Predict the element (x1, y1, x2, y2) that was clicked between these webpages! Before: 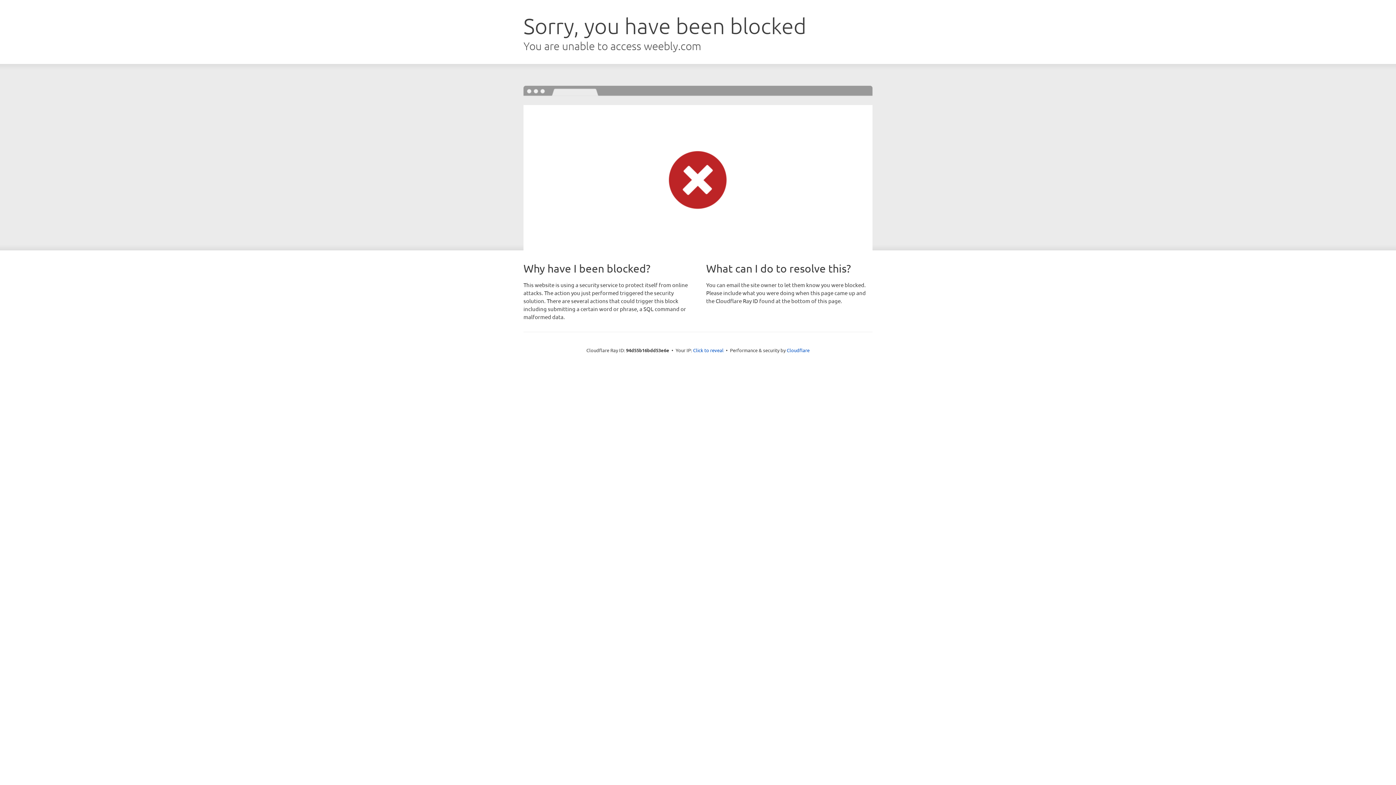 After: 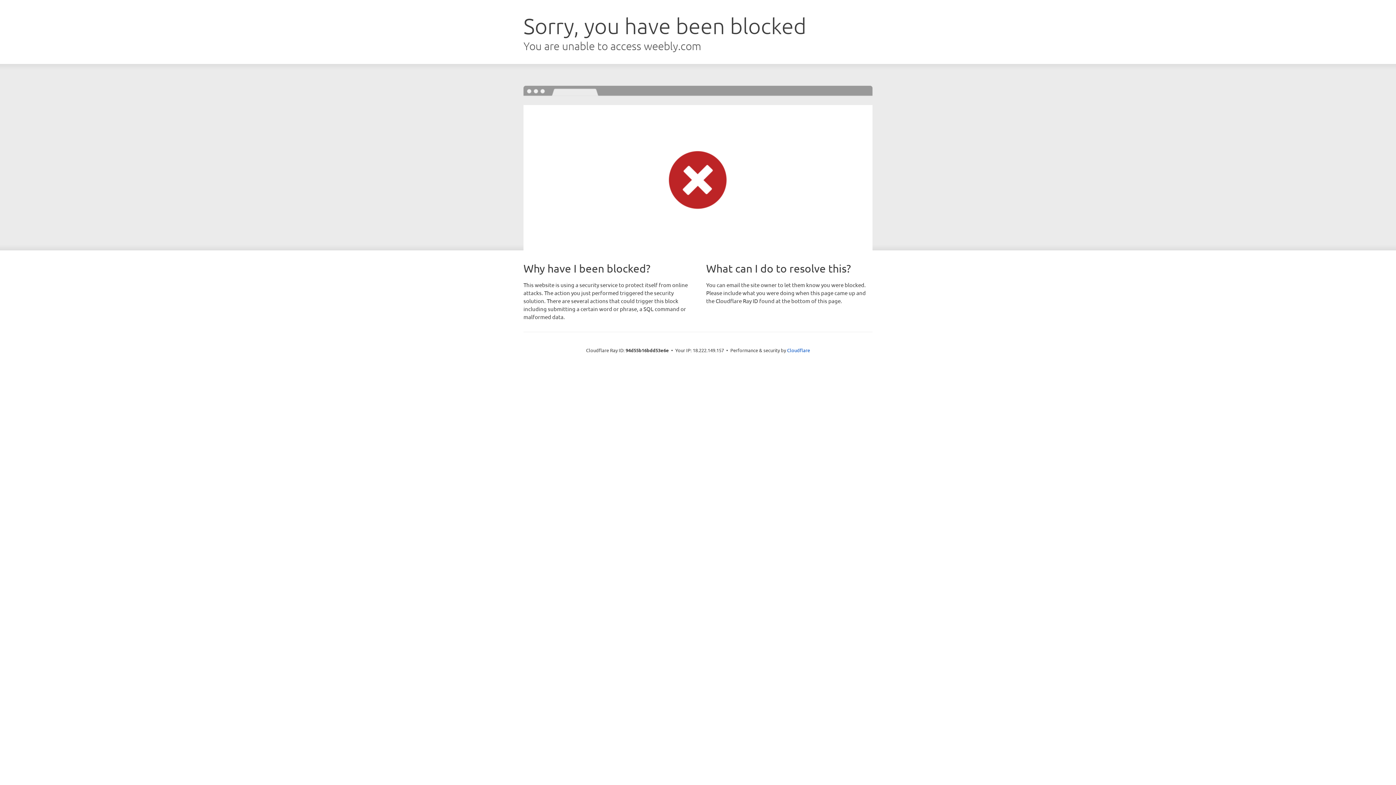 Action: label: Click to reveal bbox: (693, 346, 723, 353)